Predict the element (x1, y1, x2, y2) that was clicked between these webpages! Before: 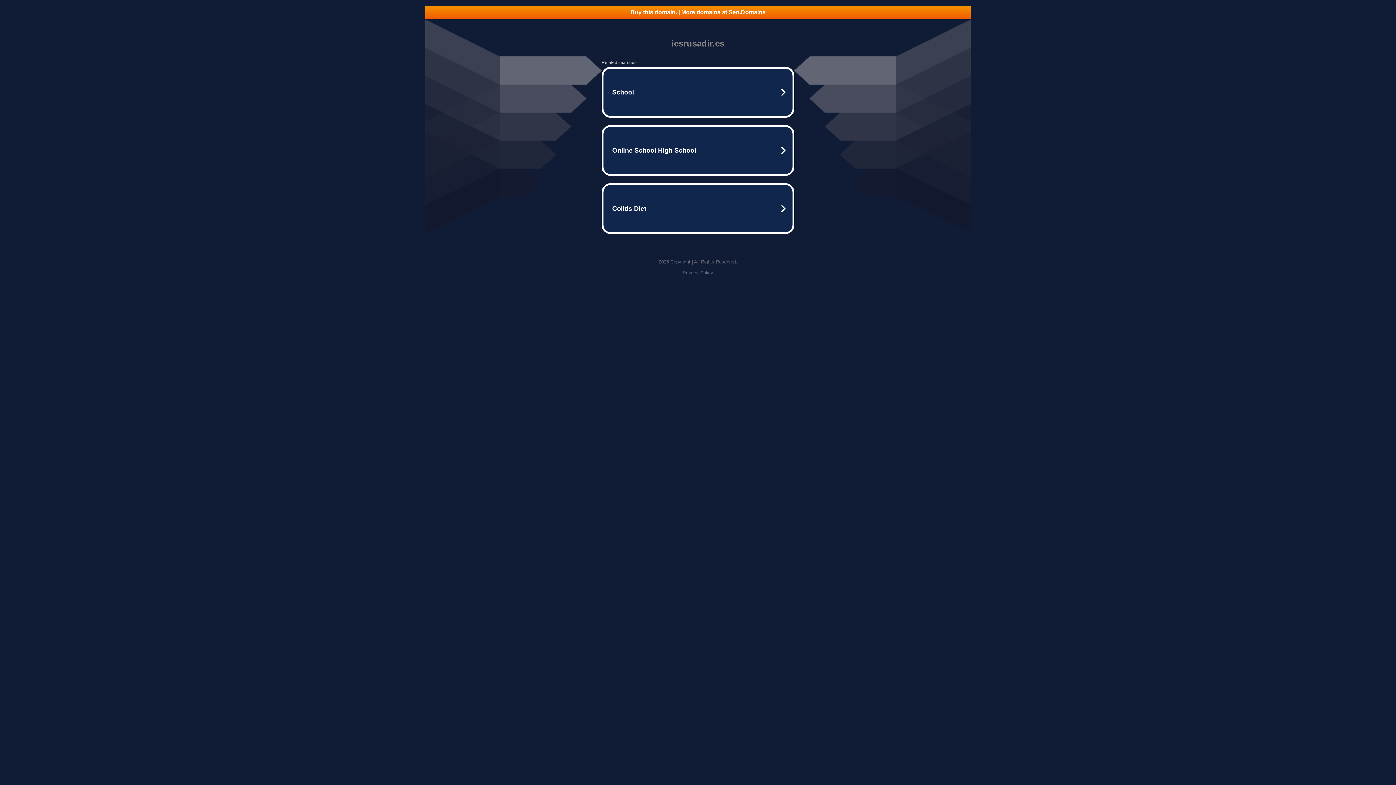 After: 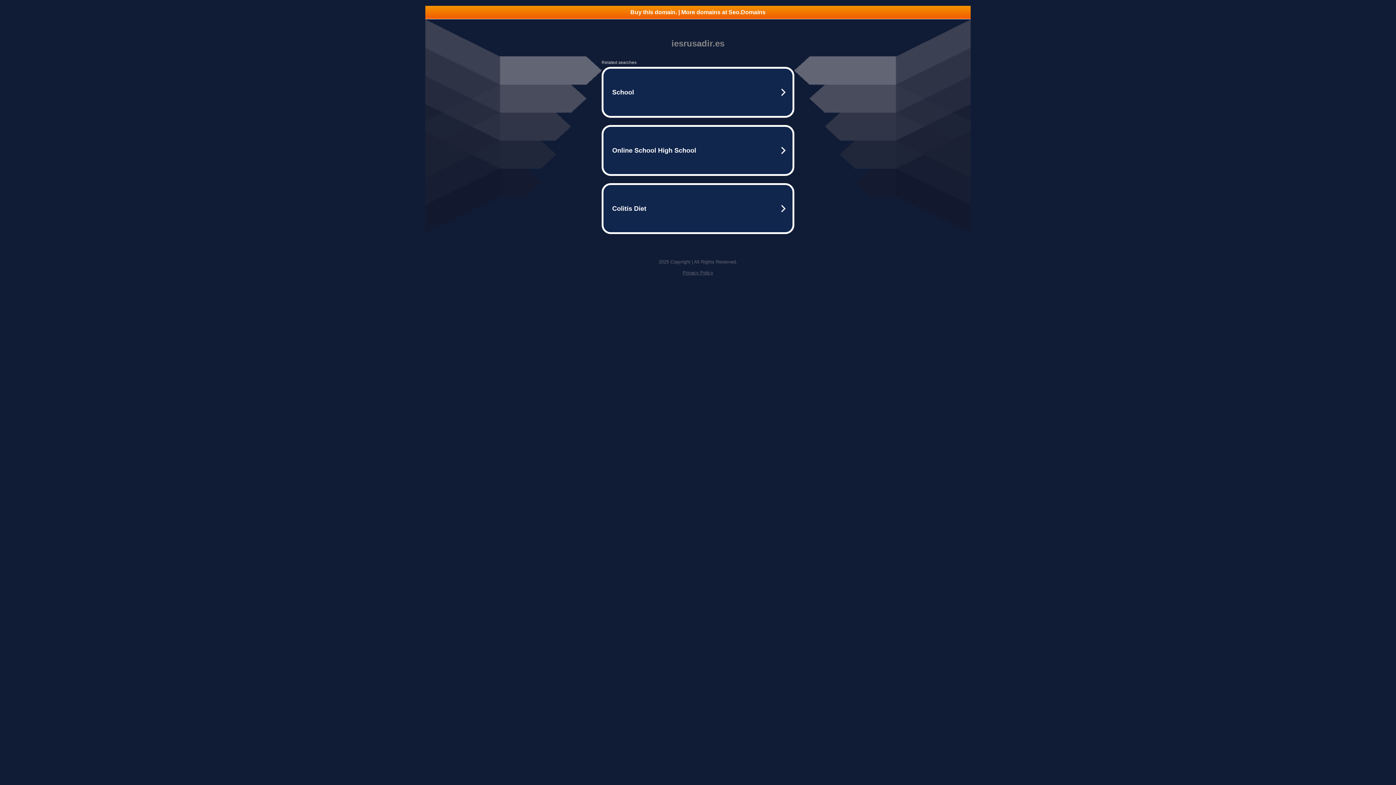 Action: bbox: (682, 270, 713, 275) label: Privacy Policy